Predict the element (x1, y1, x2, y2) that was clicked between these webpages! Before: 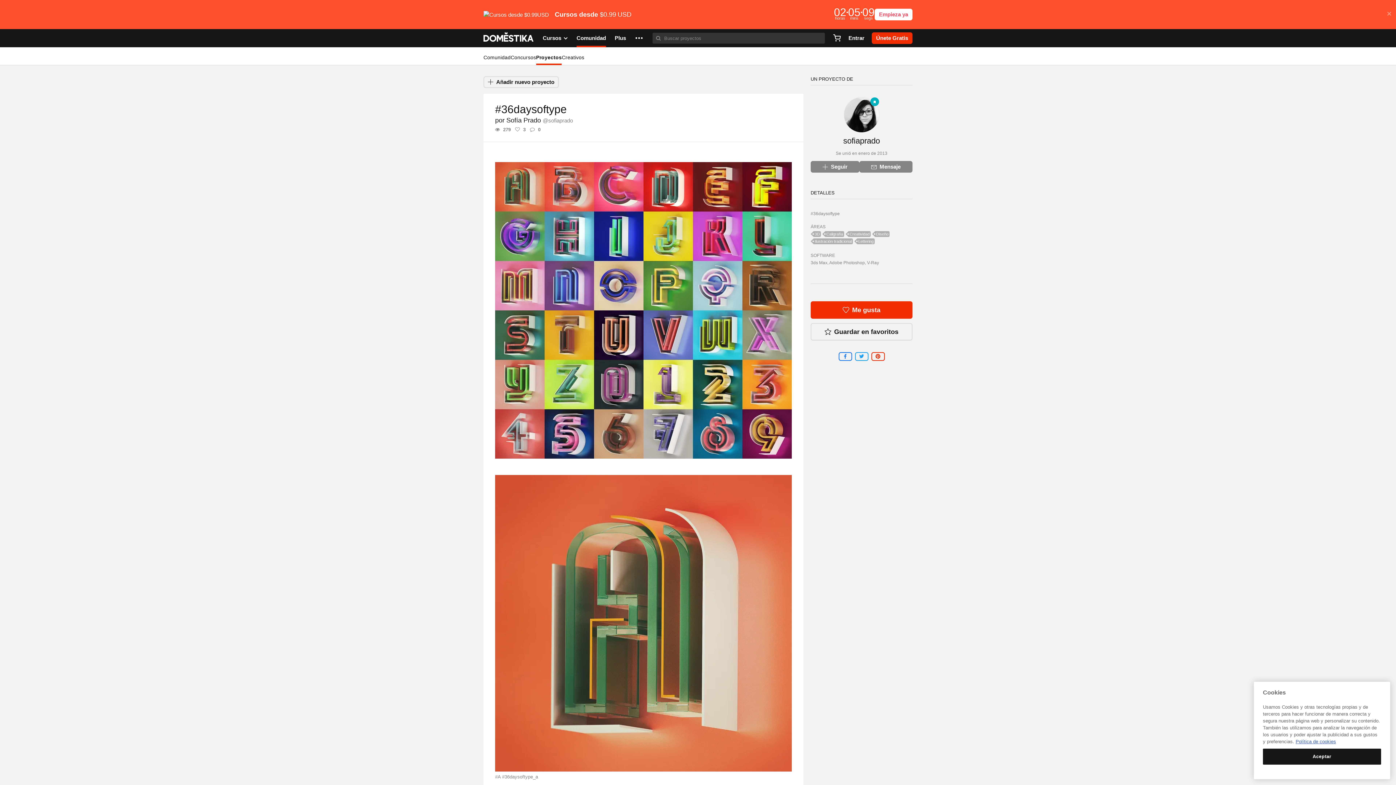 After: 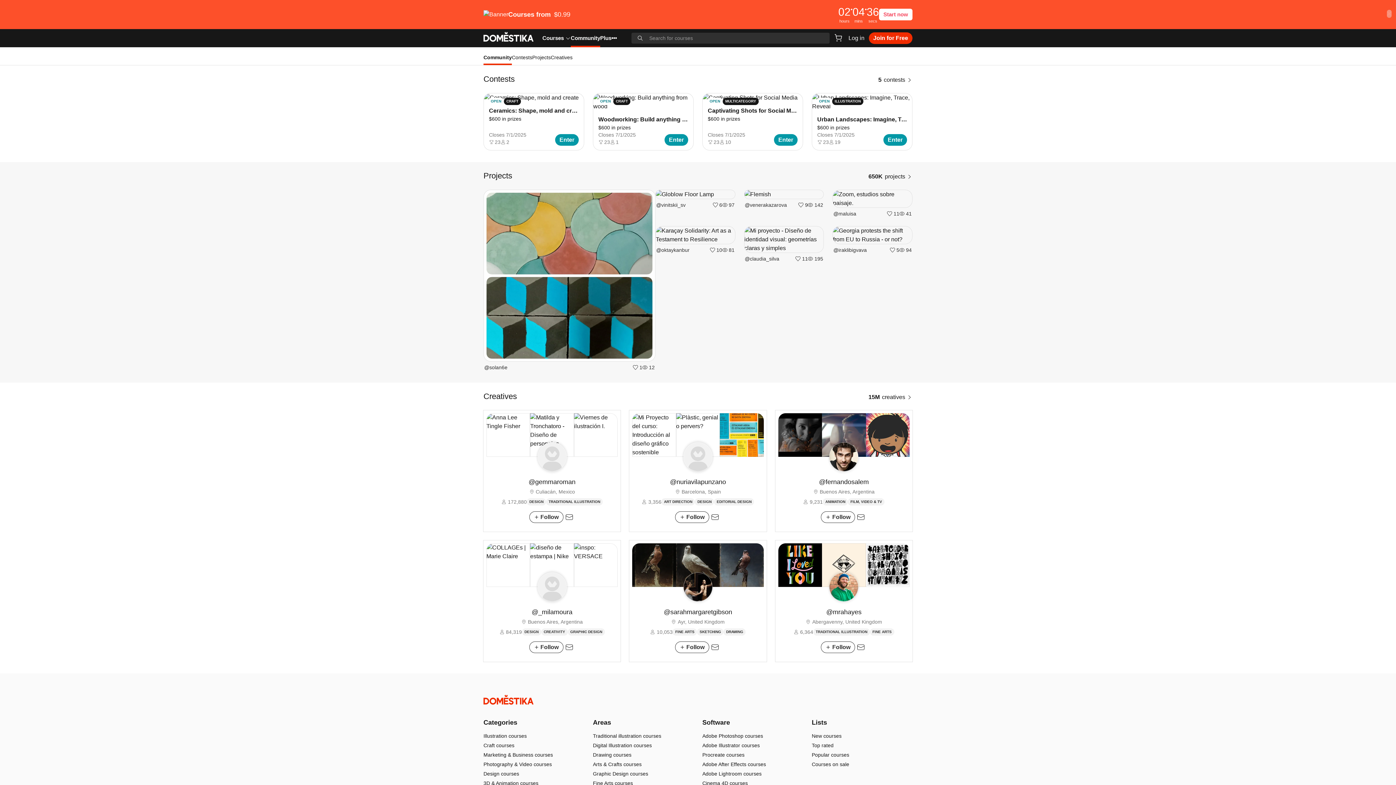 Action: bbox: (483, 47, 510, 65) label: Comunidad